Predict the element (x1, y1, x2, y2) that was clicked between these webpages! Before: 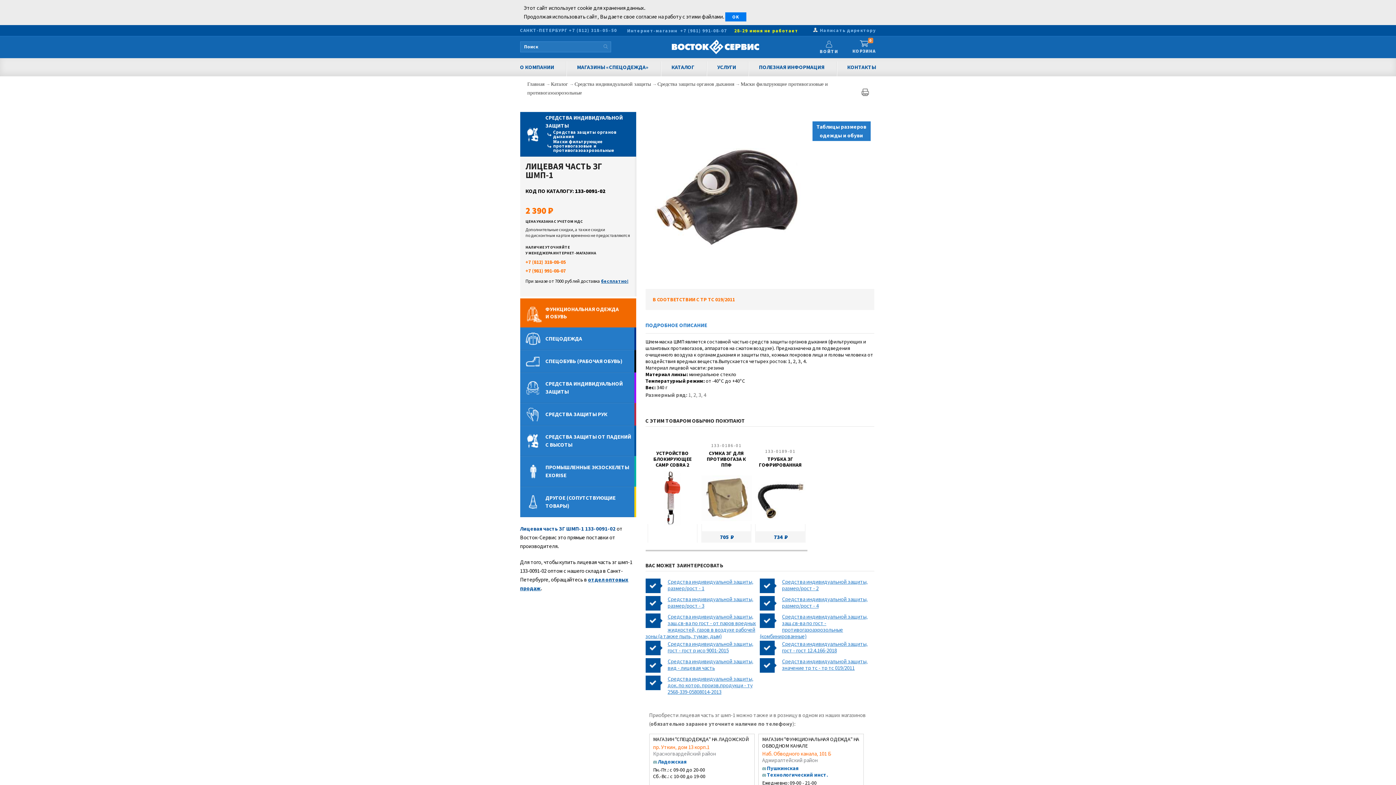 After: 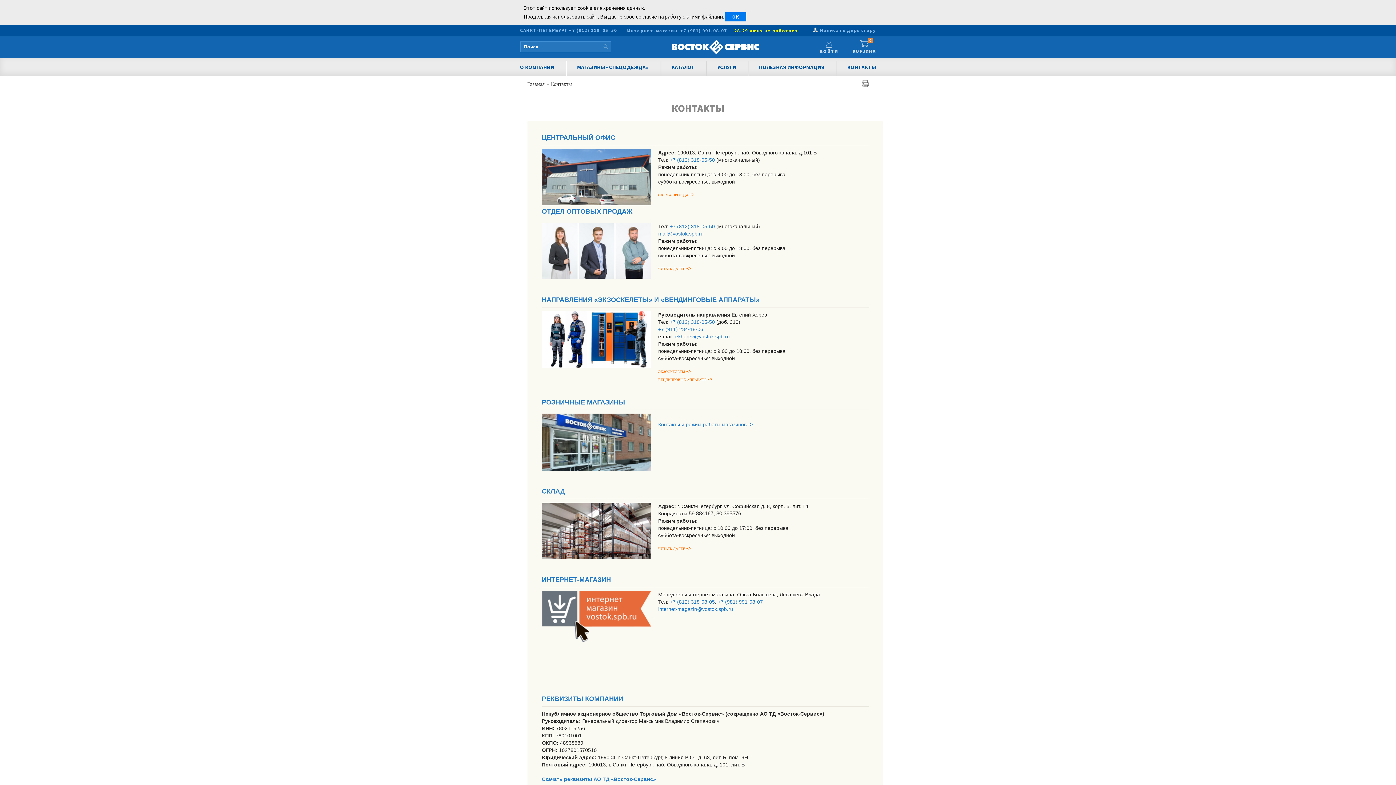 Action: bbox: (847, 58, 876, 76) label: КОНТАКТЫ